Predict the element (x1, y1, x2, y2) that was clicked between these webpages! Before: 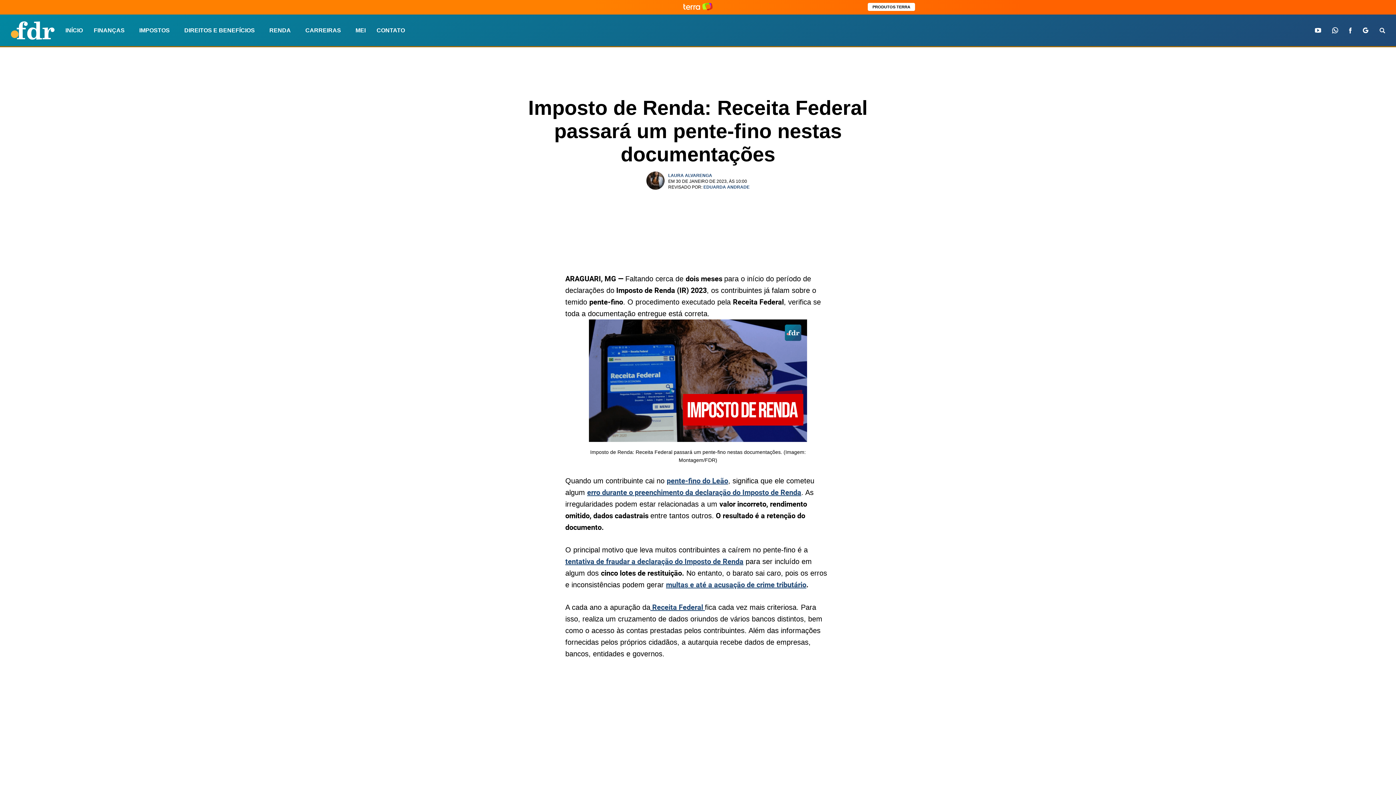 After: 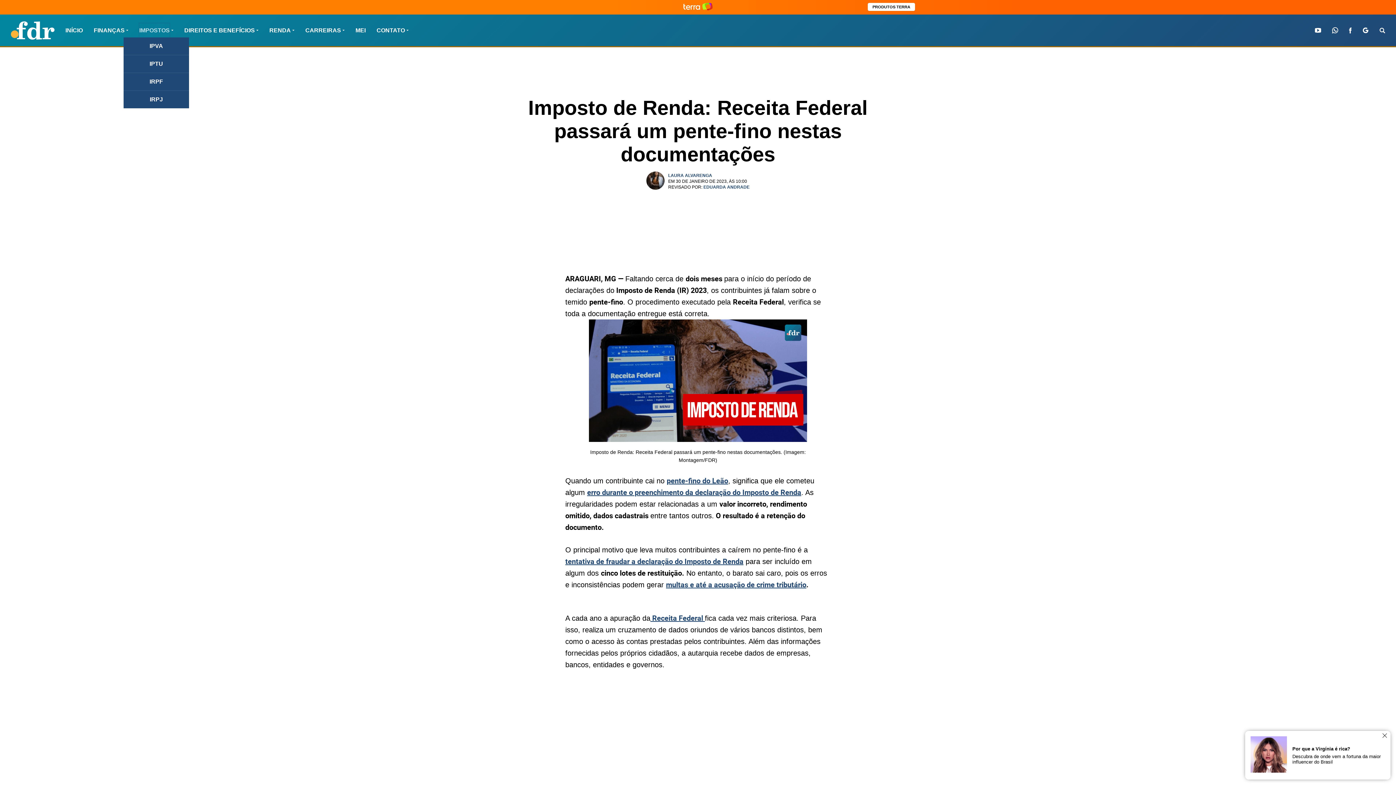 Action: label: IMPOSTOS bbox: (139, 23, 169, 37)